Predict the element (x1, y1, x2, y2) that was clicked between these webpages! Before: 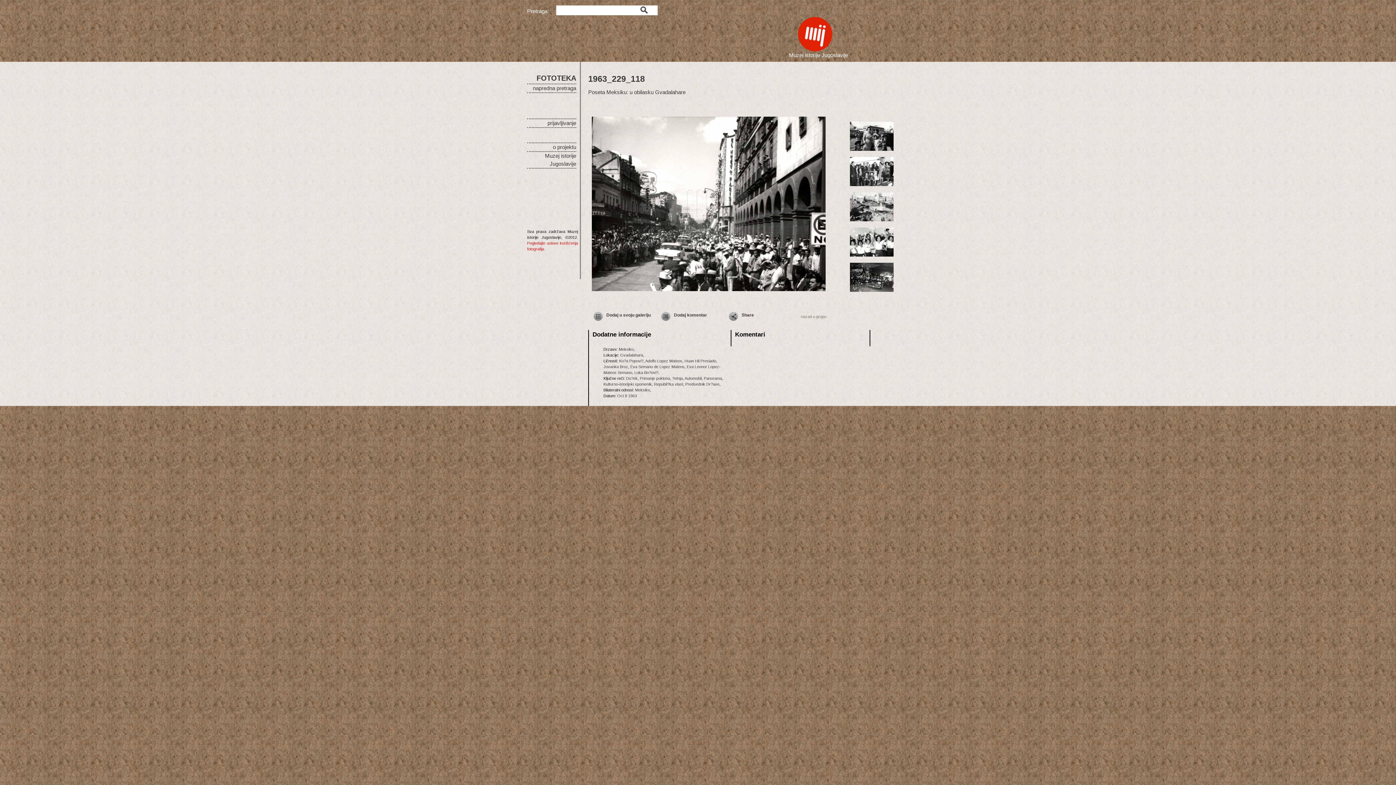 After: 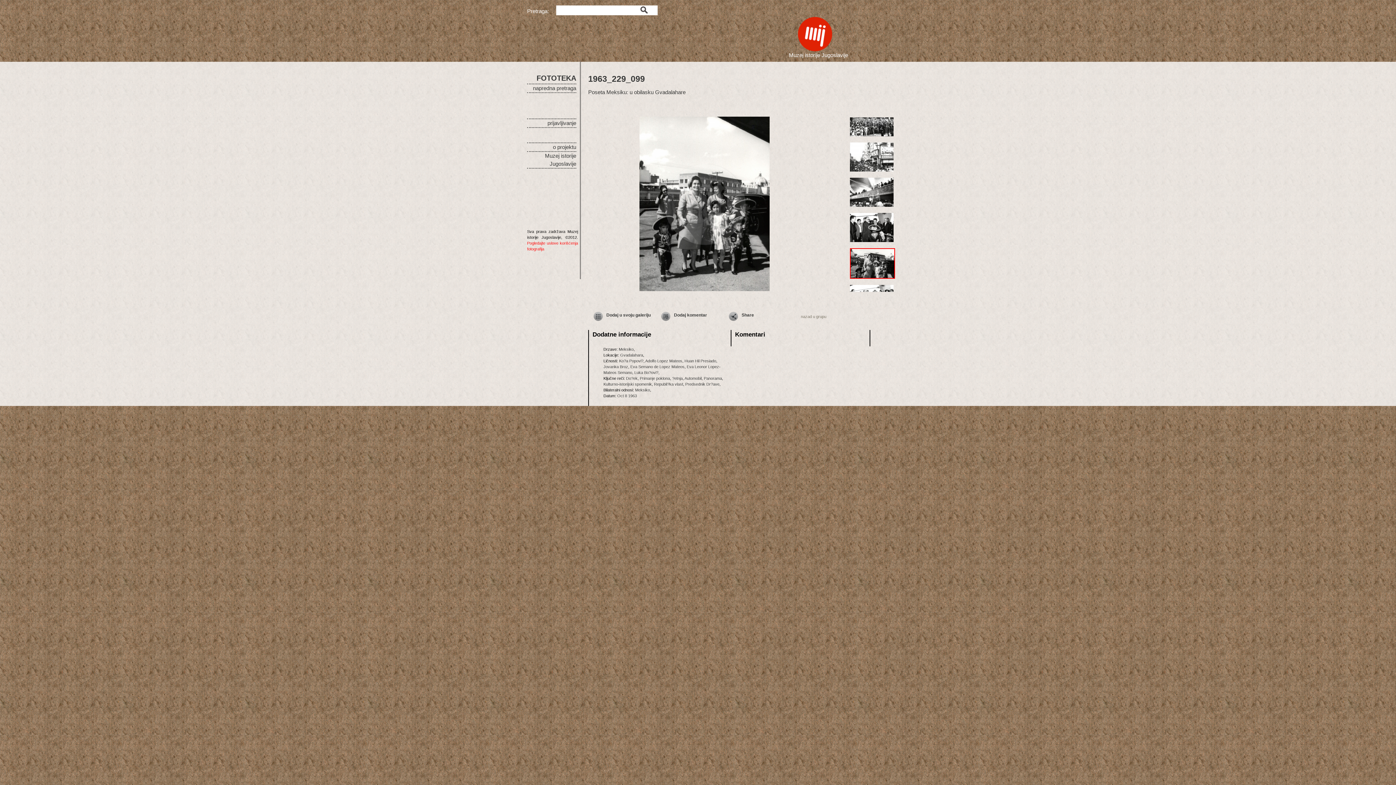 Action: bbox: (850, 136, 893, 141)